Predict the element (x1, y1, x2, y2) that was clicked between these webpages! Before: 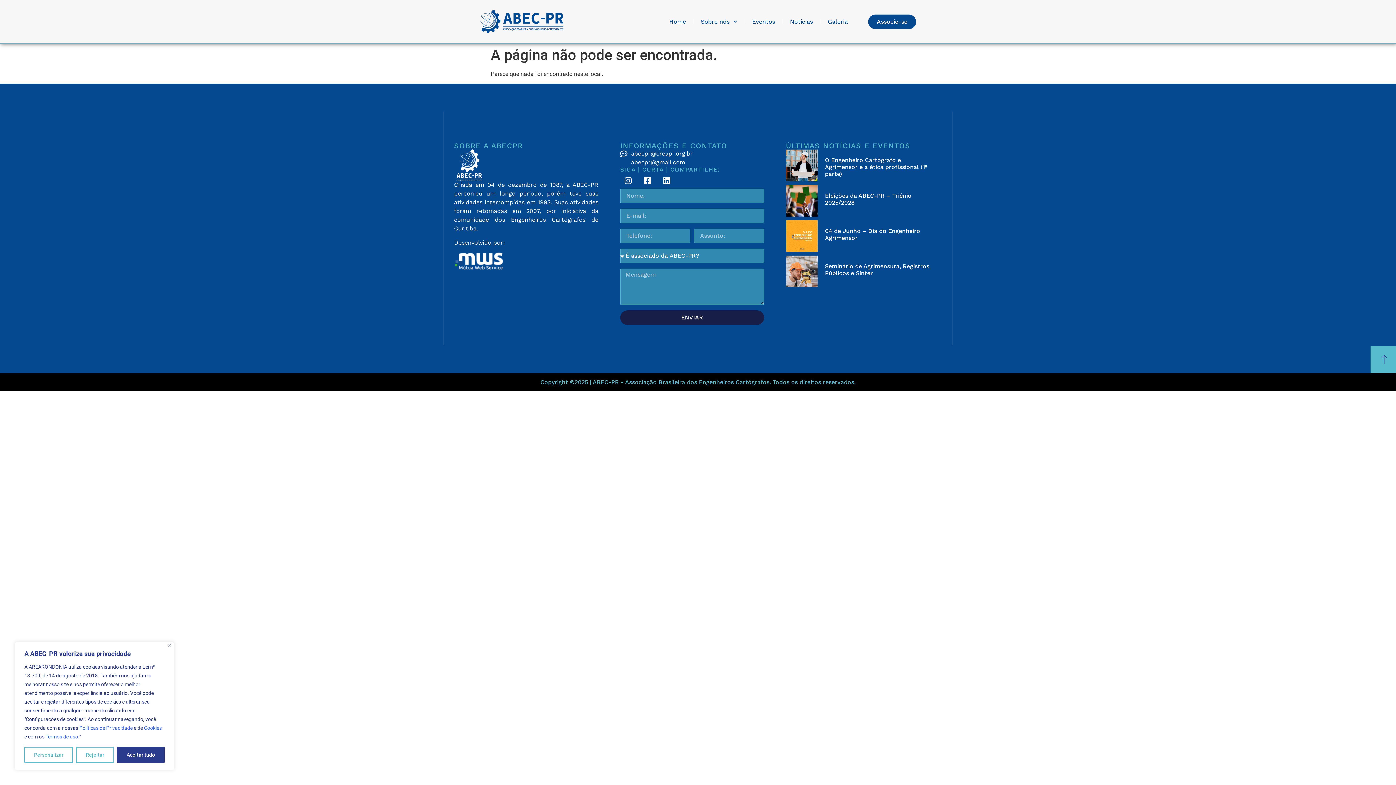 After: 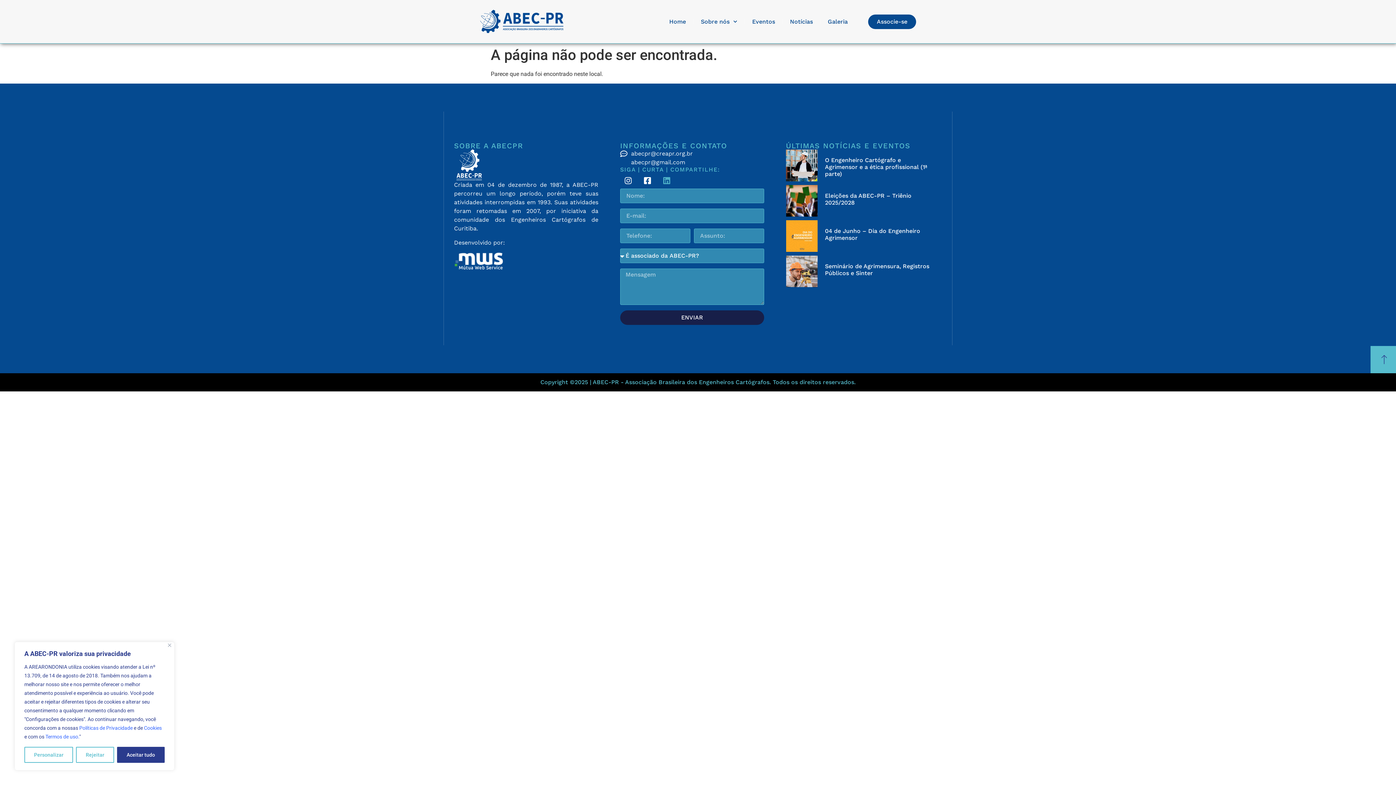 Action: bbox: (658, 172, 674, 188) label: Linkedin